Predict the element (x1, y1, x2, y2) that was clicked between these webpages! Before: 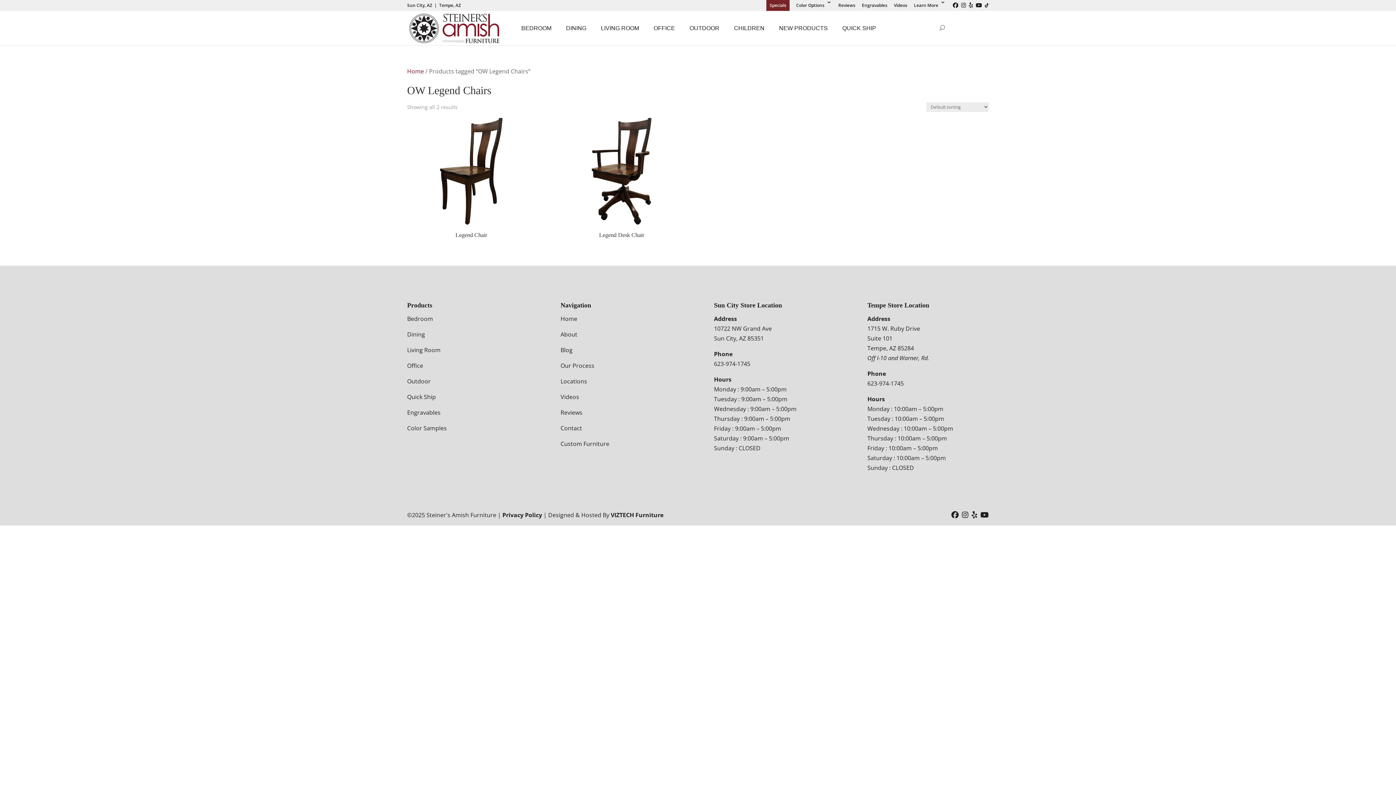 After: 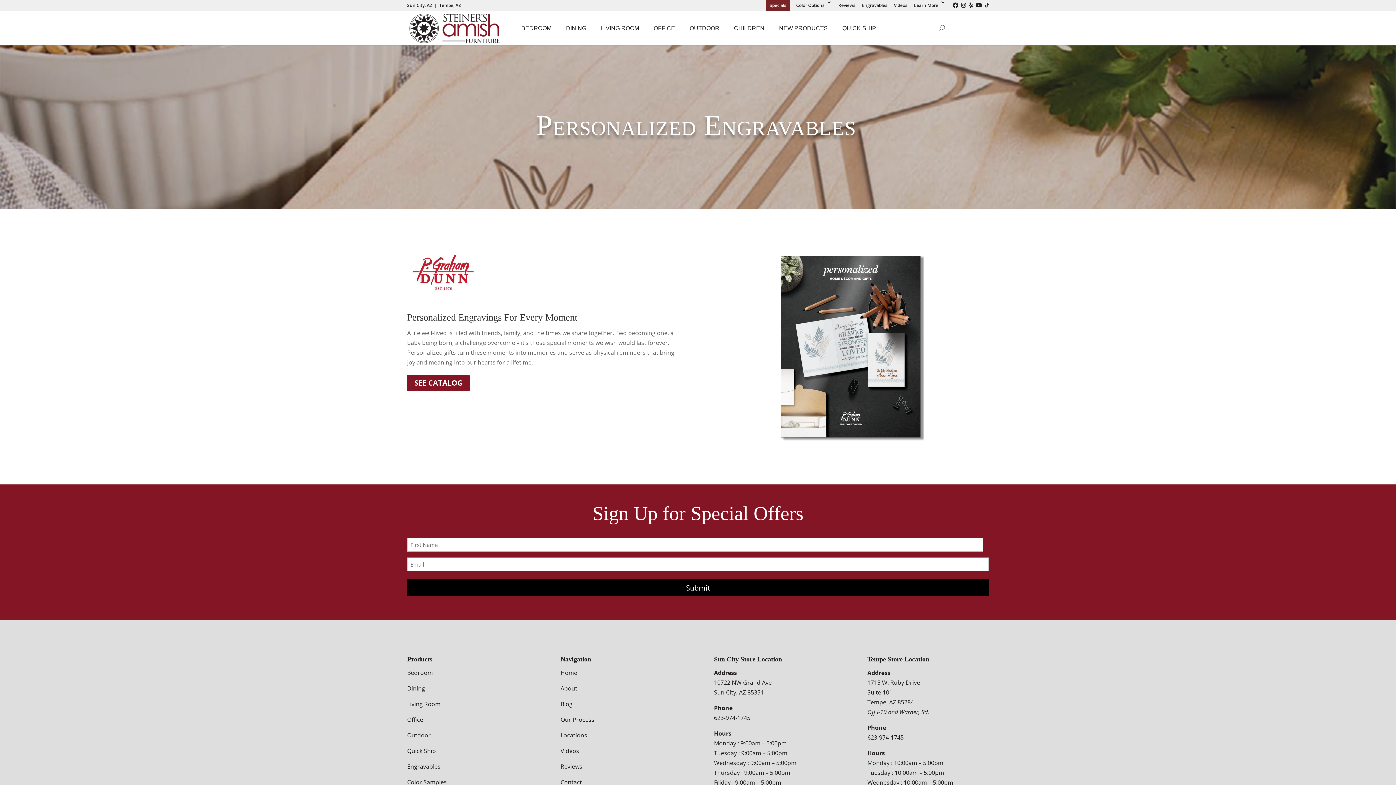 Action: label: Engravables bbox: (862, 0, 887, 10)